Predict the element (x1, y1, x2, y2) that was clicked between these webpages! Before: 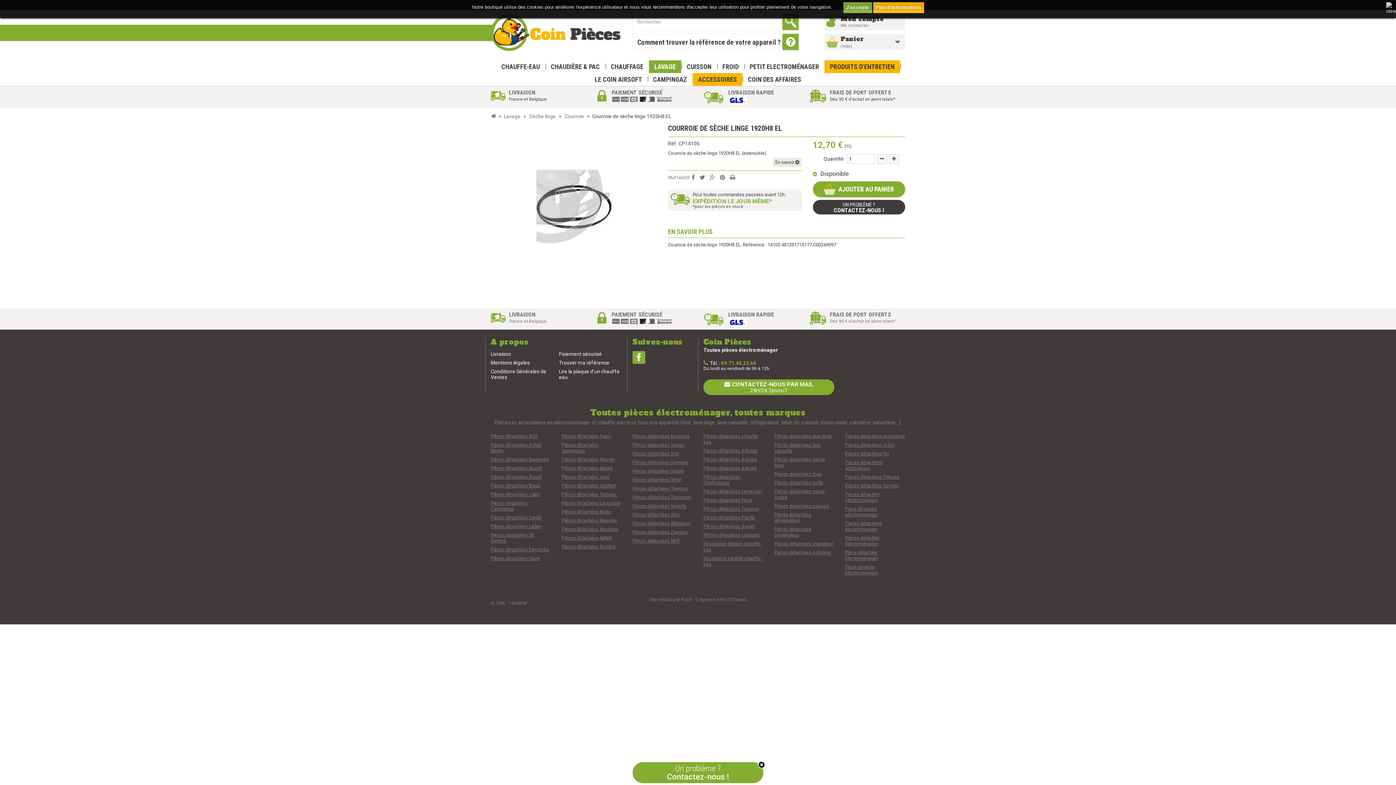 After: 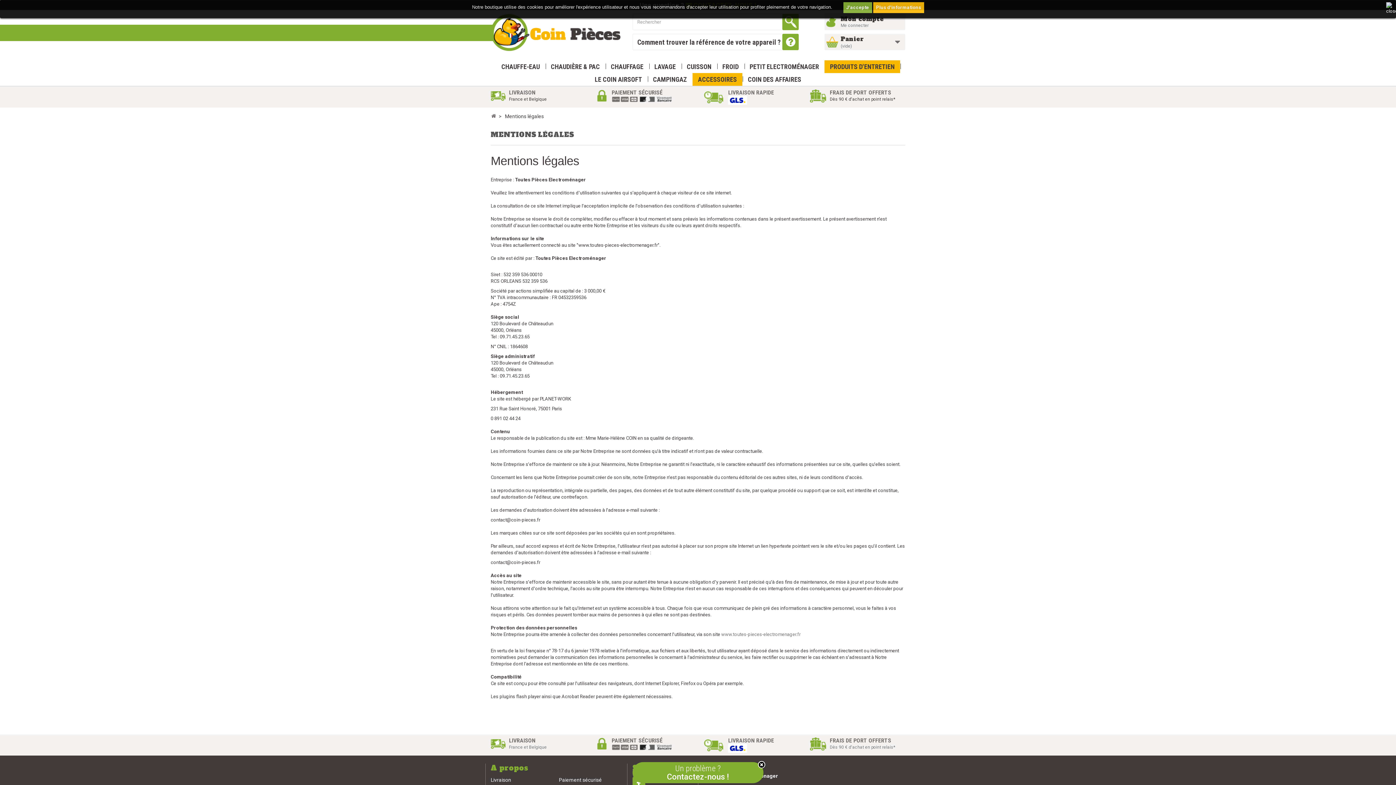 Action: bbox: (490, 360, 529, 365) label: Mentions légales